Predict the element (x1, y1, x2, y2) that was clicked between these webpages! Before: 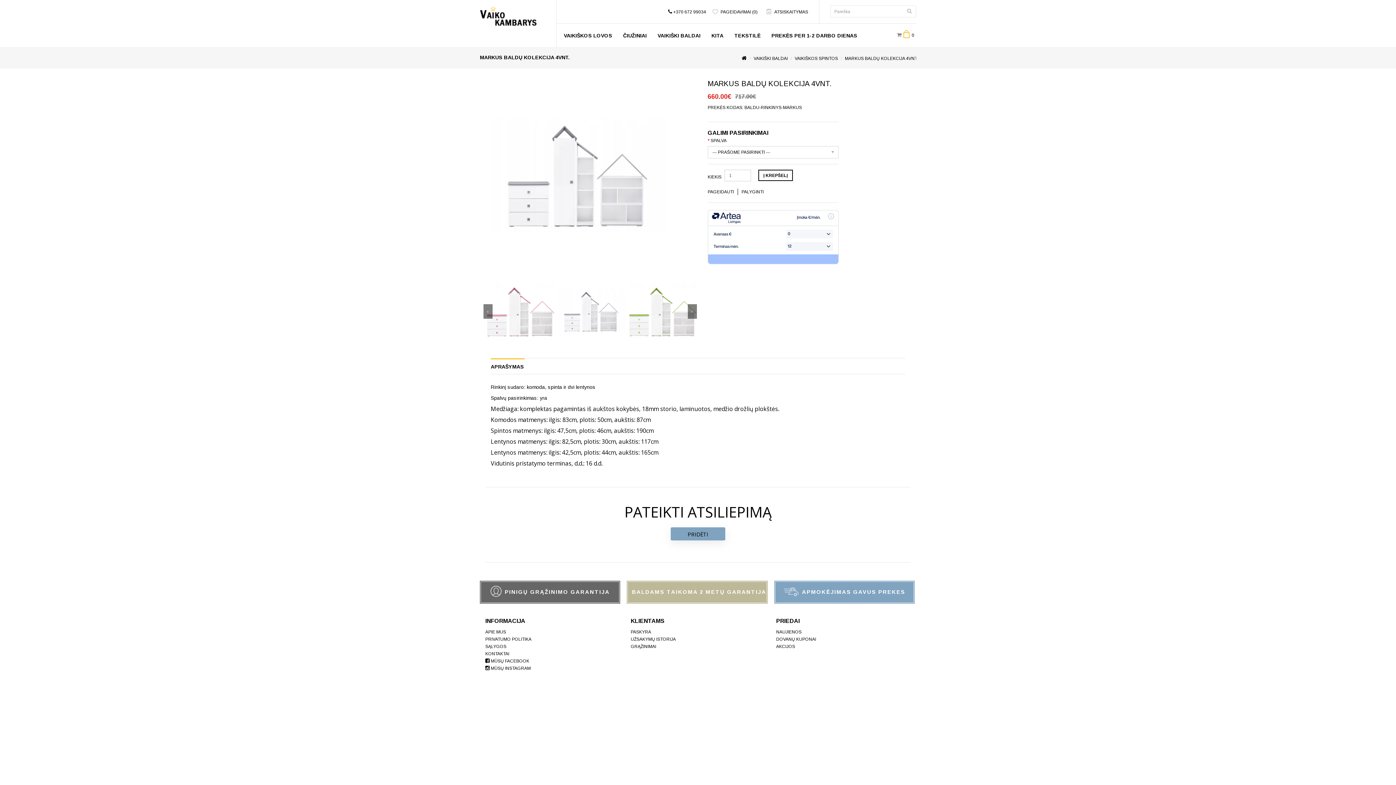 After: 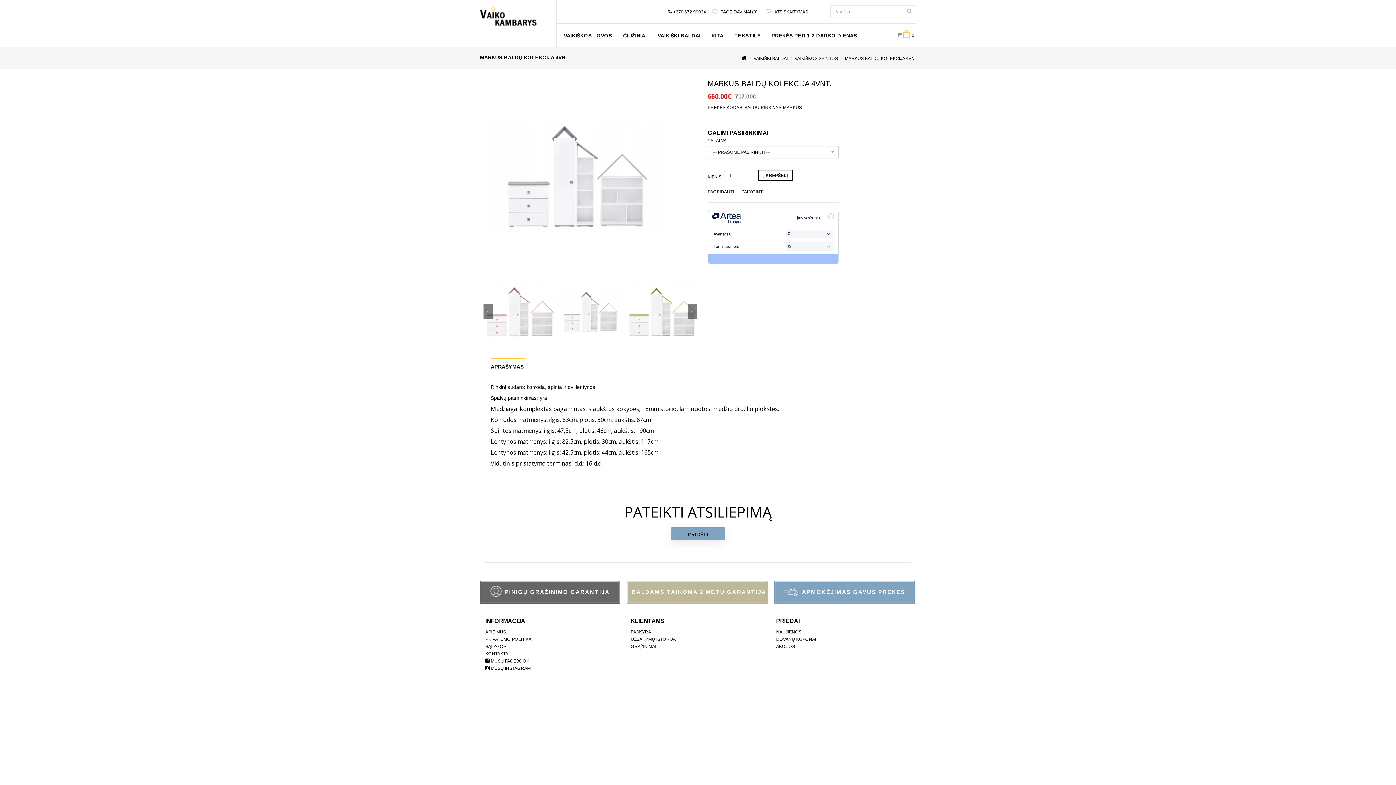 Action: label:  MŪSŲ FACEBOOK bbox: (485, 658, 529, 663)